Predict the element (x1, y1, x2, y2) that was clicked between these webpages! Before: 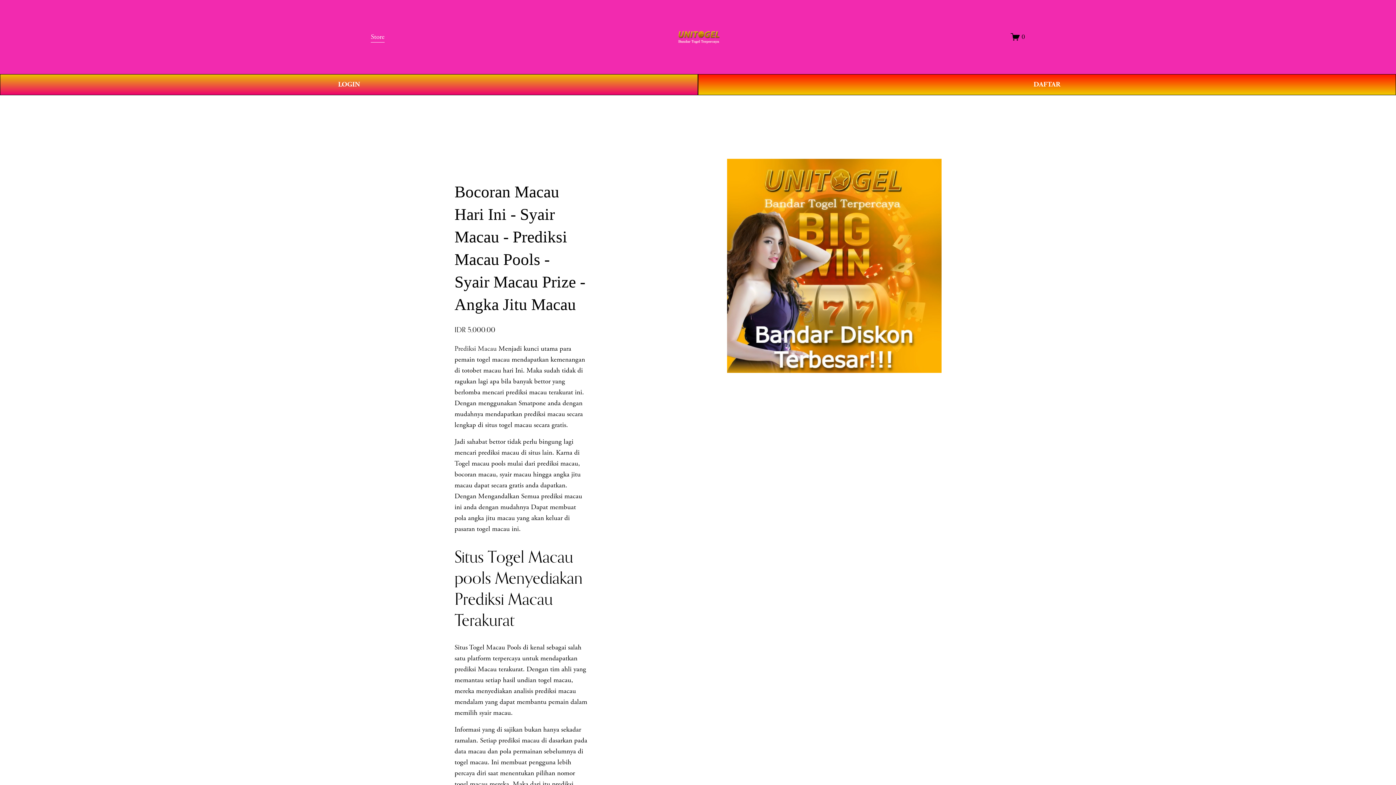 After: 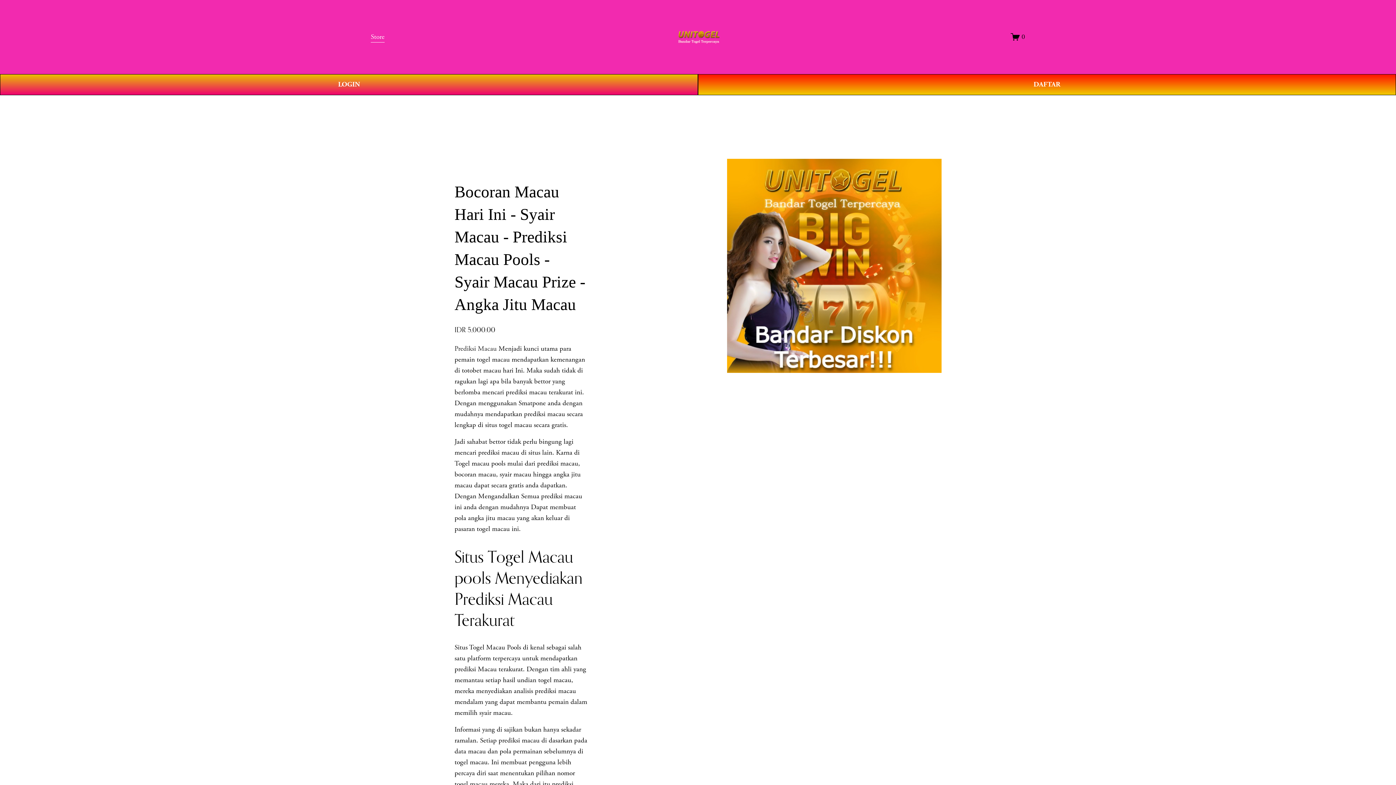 Action: bbox: (370, 30, 384, 43) label: Store